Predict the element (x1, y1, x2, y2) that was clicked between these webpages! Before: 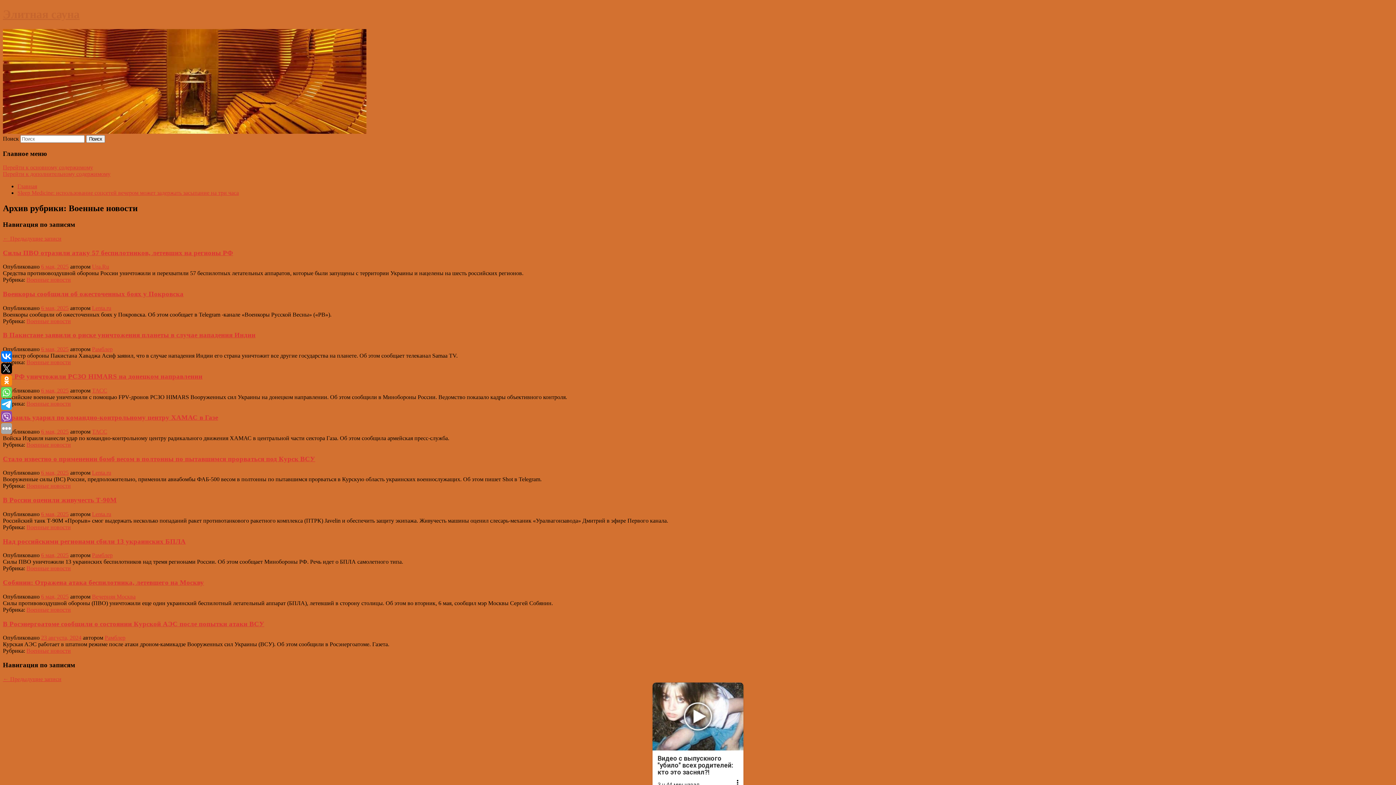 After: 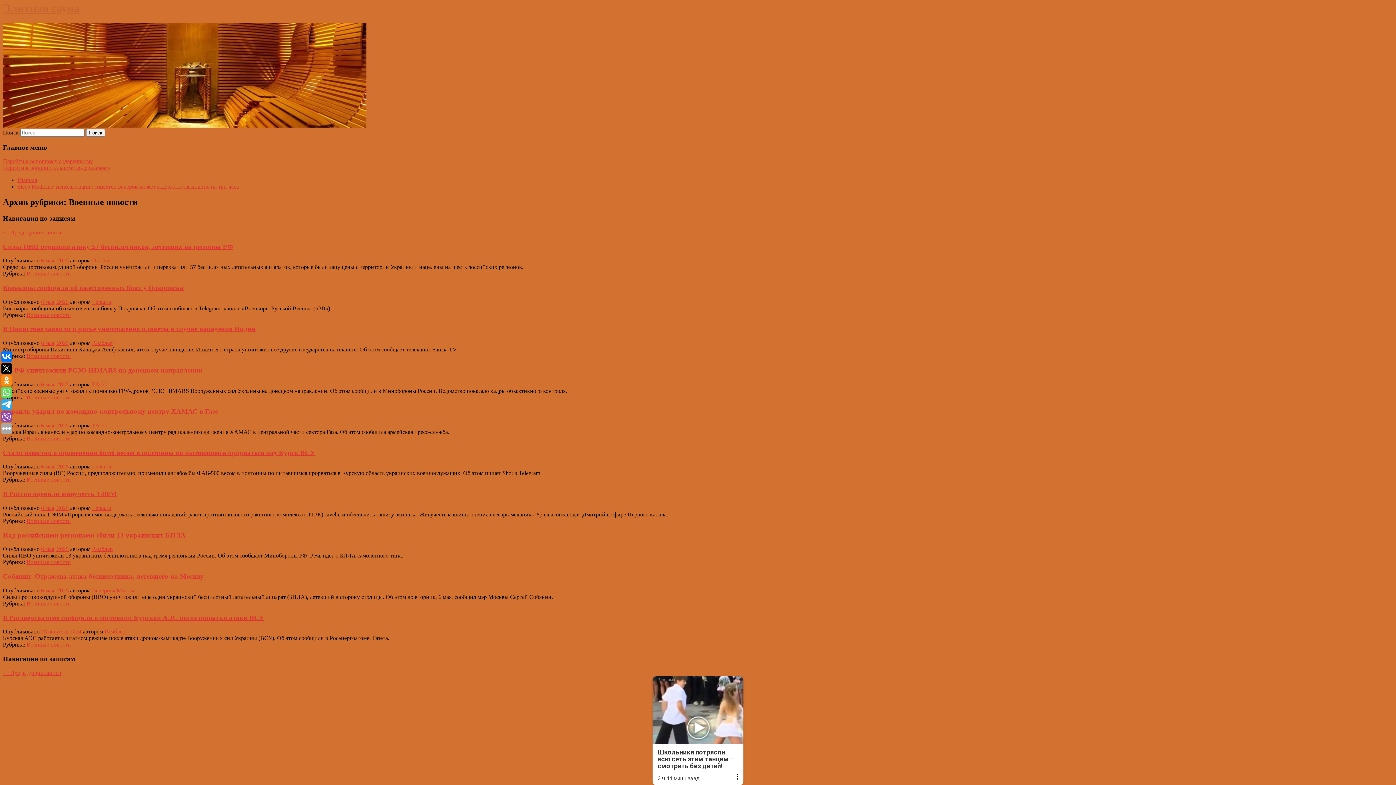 Action: bbox: (652, 682, 743, 791) label: Реклама
Видео с выпускного "убило" всех родителей: кто это заснял?!
3 ч 44 мин назад